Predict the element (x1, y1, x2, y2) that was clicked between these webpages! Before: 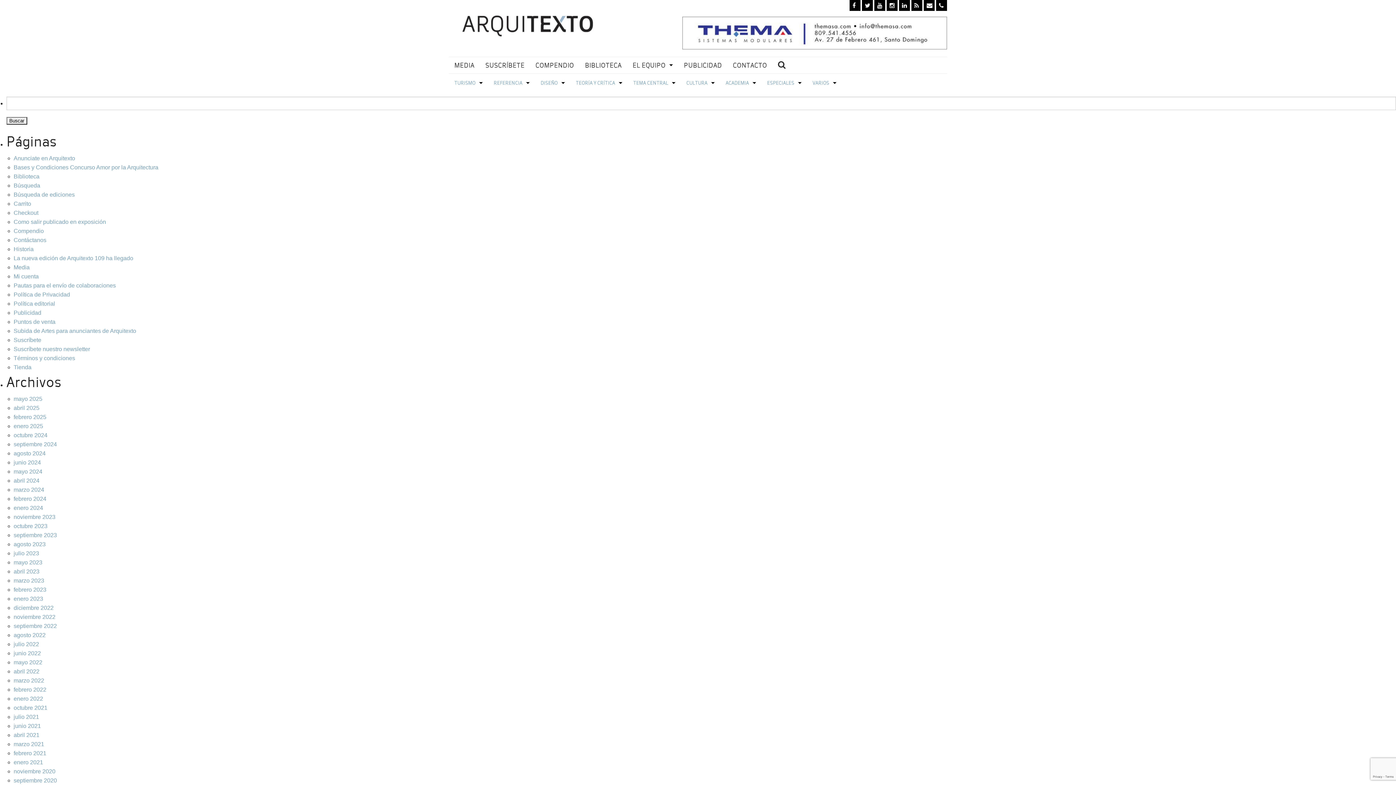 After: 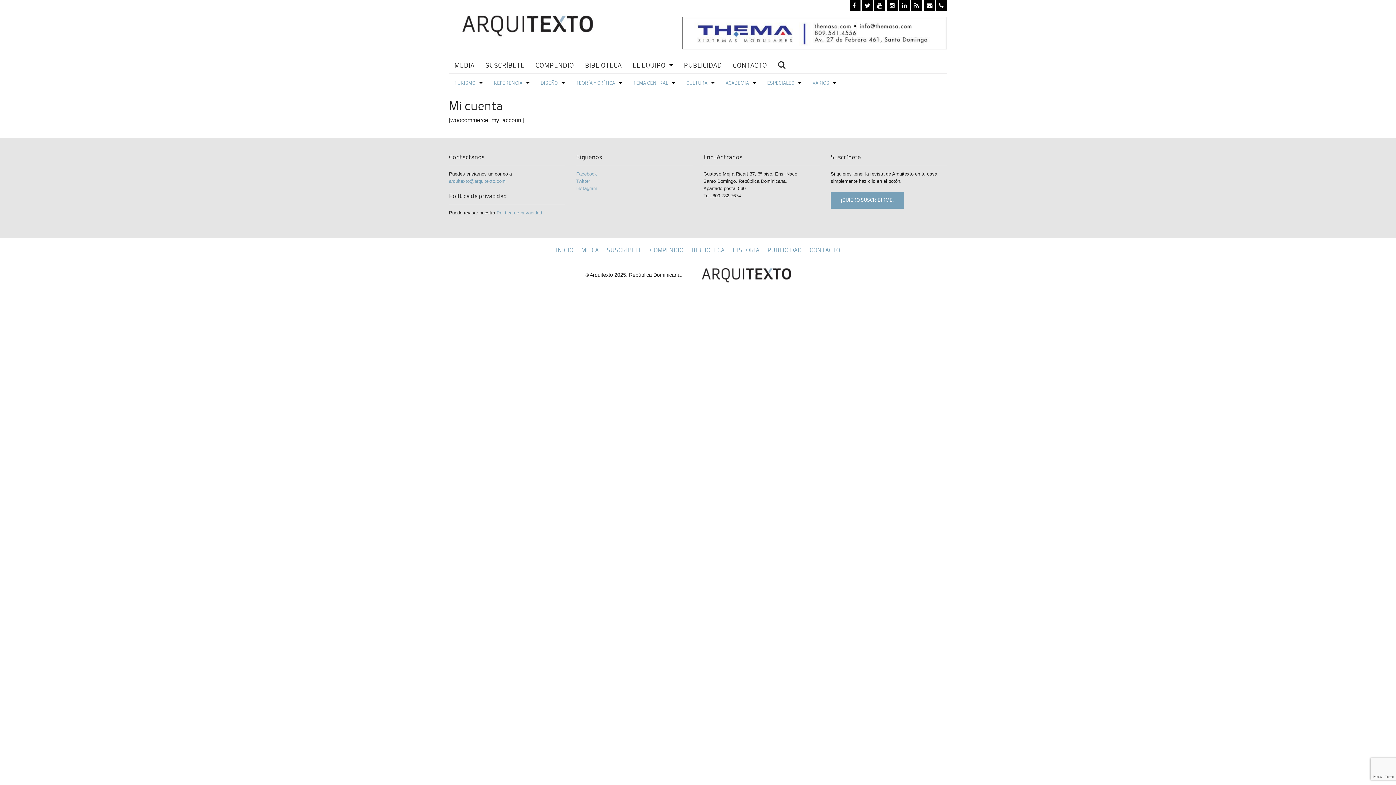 Action: label: Mi cuenta bbox: (13, 273, 38, 279)